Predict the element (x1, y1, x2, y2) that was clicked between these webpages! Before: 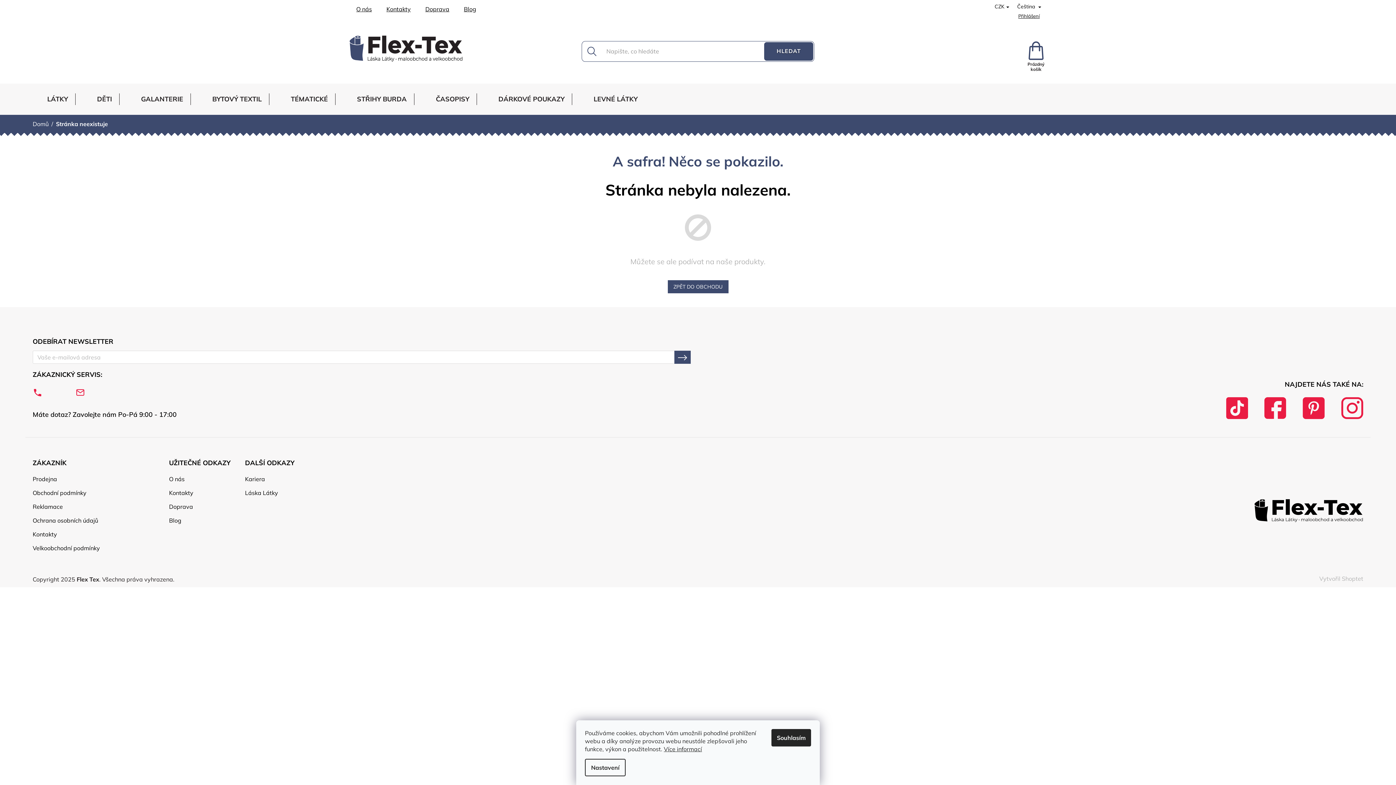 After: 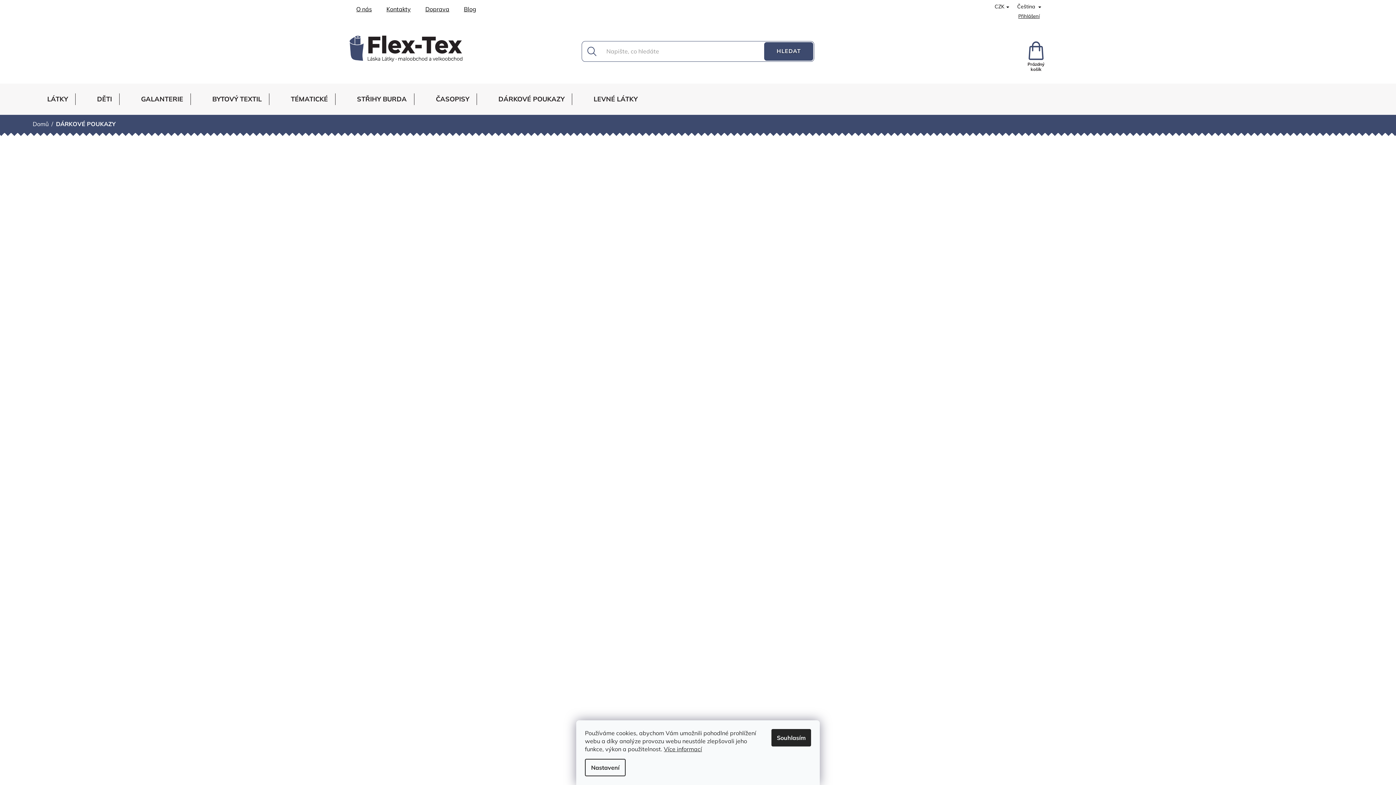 Action: bbox: (476, 83, 572, 114) label: DÁRKOVÉ POUKAZY